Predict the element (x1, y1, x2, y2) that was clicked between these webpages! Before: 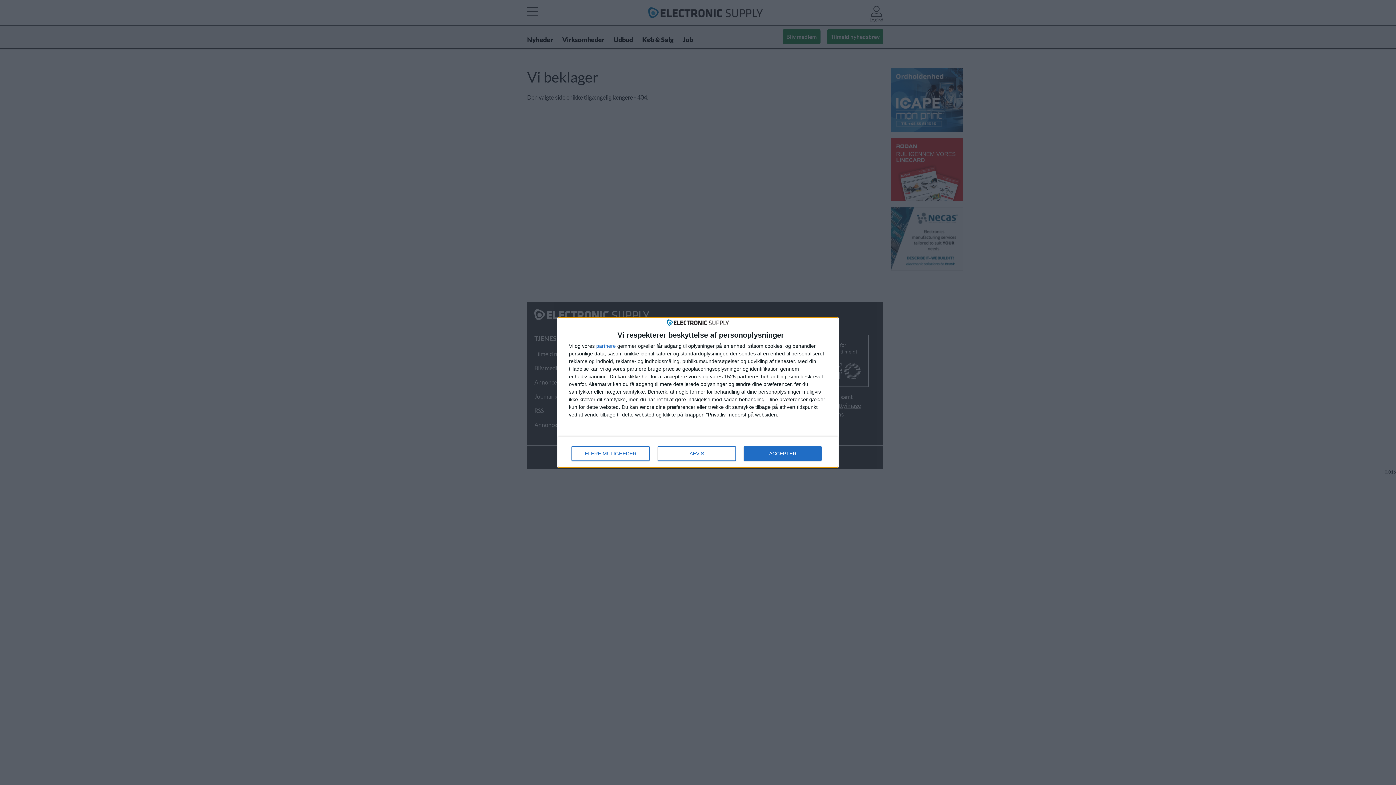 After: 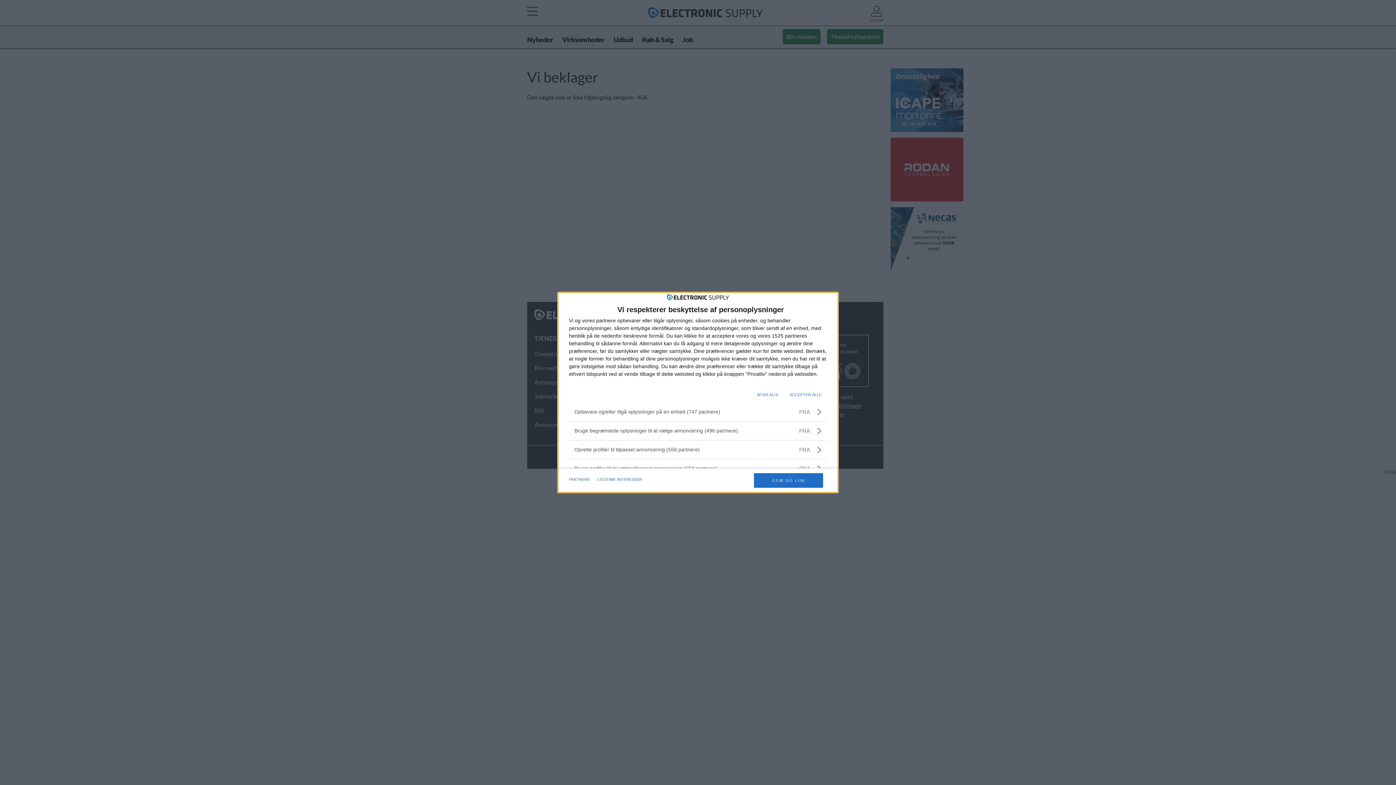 Action: bbox: (571, 446, 649, 460) label: FLERE MULIGHEDER